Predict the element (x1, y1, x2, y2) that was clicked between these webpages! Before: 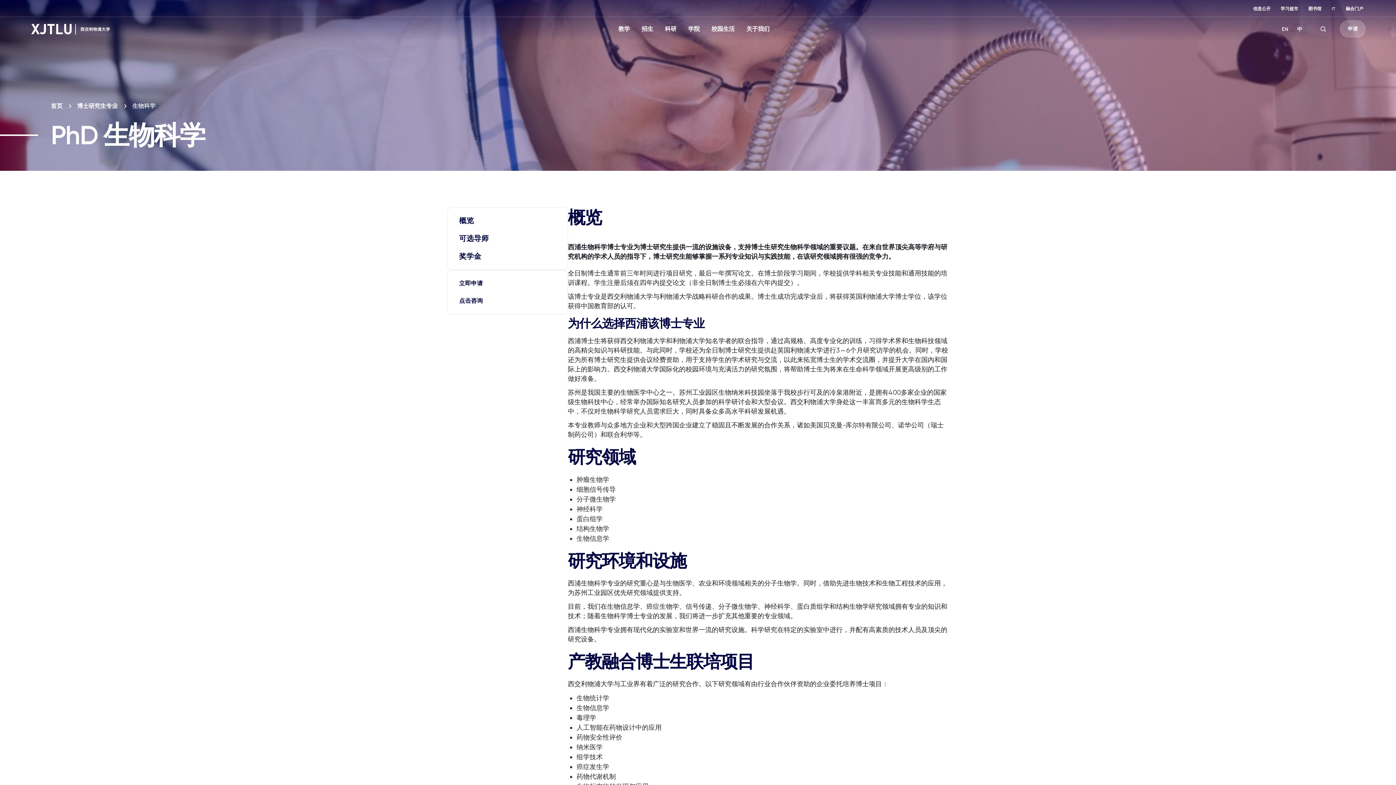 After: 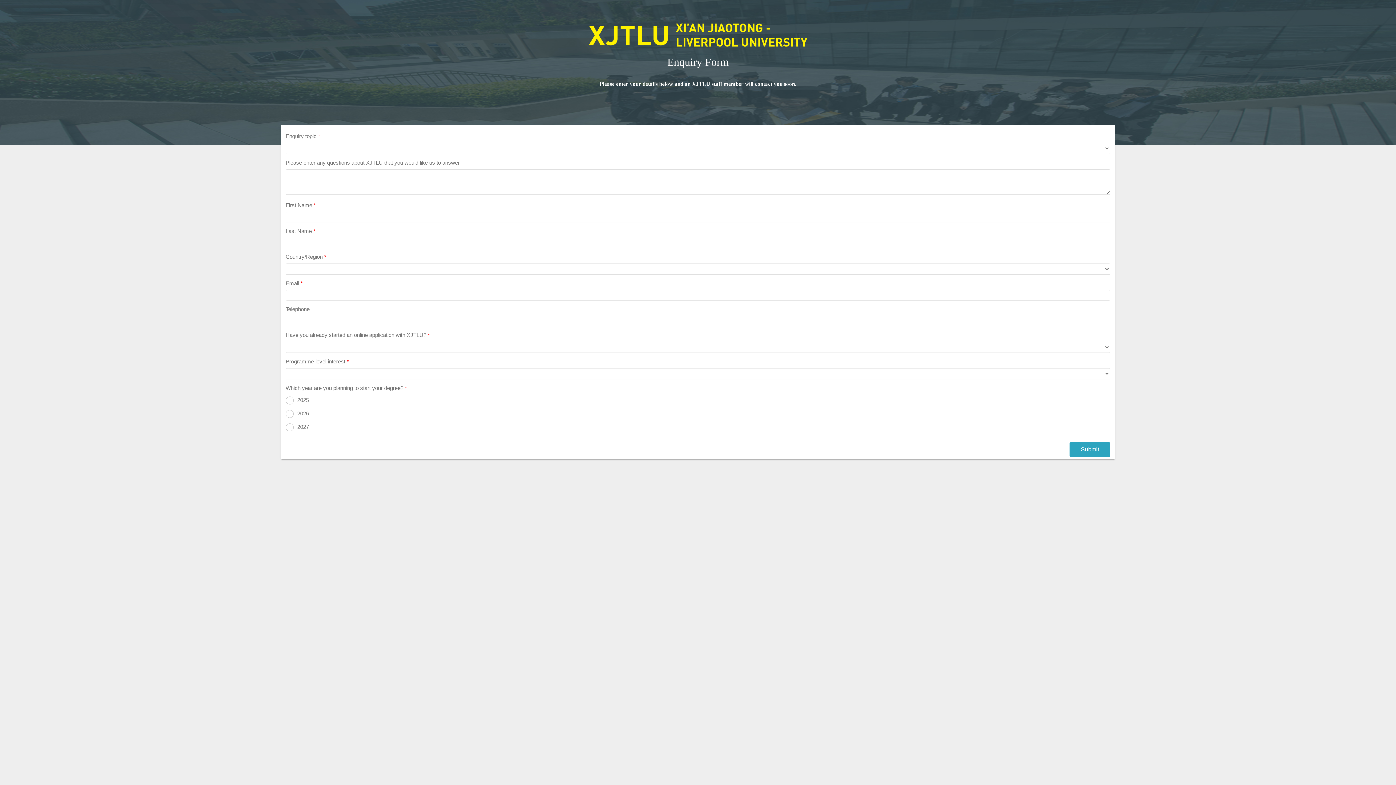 Action: label: 点击咨询 bbox: (453, 292, 561, 309)